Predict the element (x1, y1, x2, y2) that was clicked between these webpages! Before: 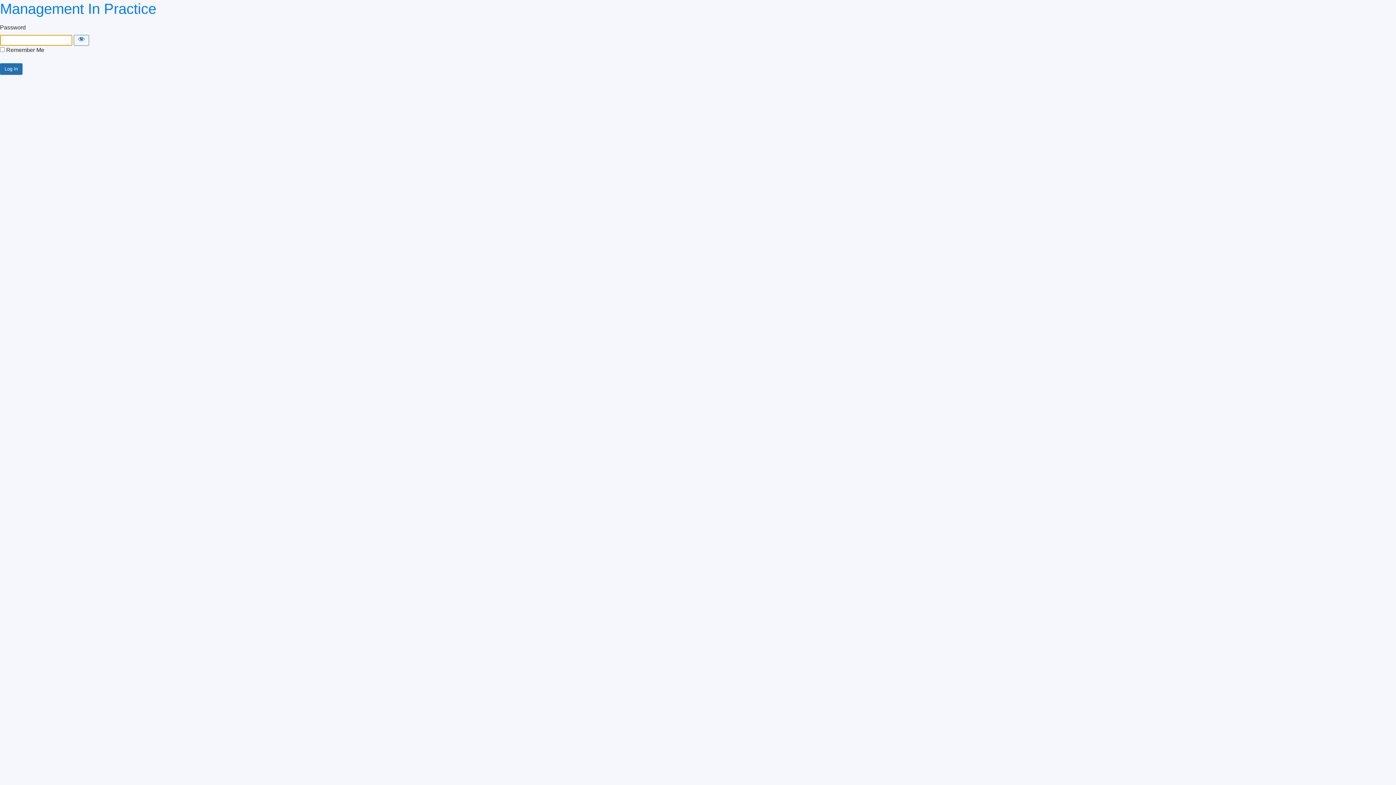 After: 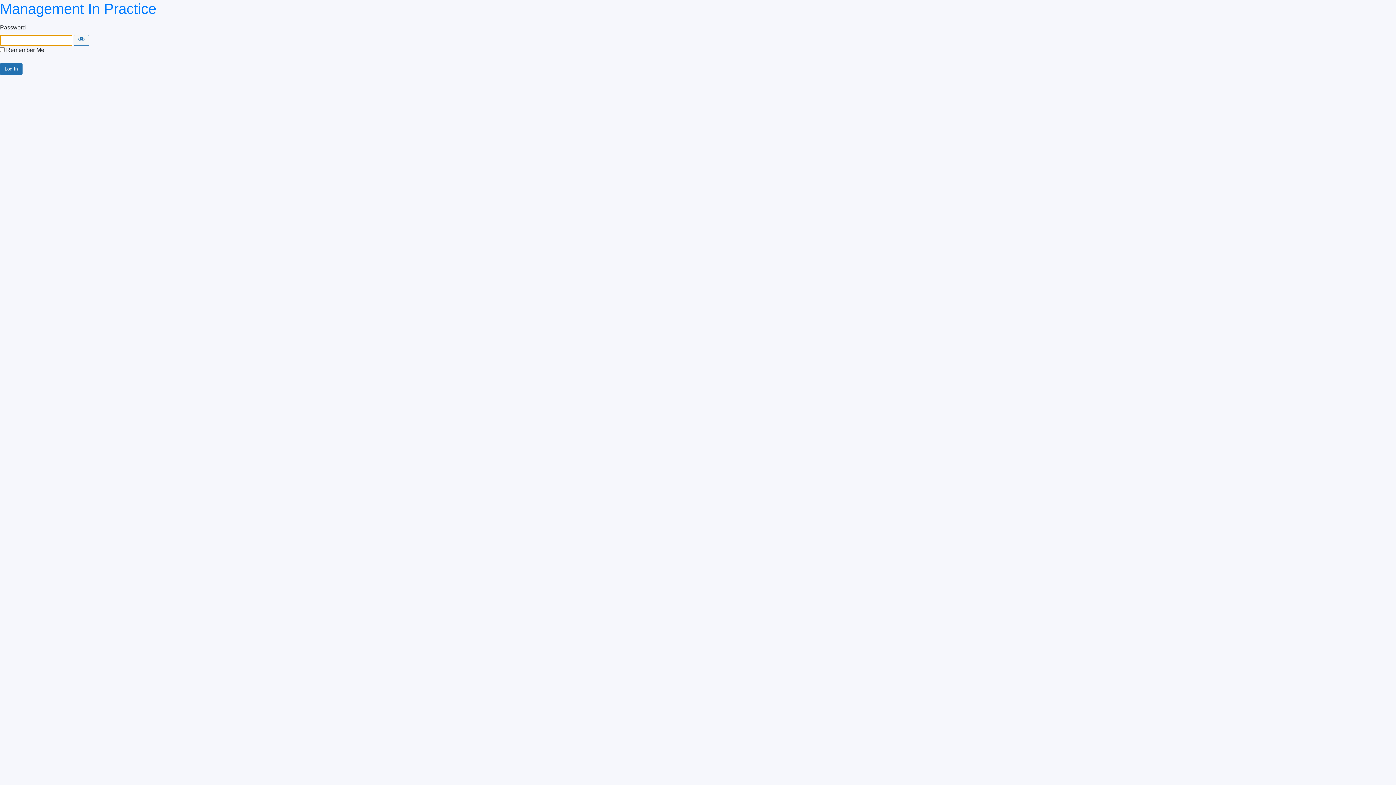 Action: label: Management In Practice bbox: (0, 0, 156, 16)